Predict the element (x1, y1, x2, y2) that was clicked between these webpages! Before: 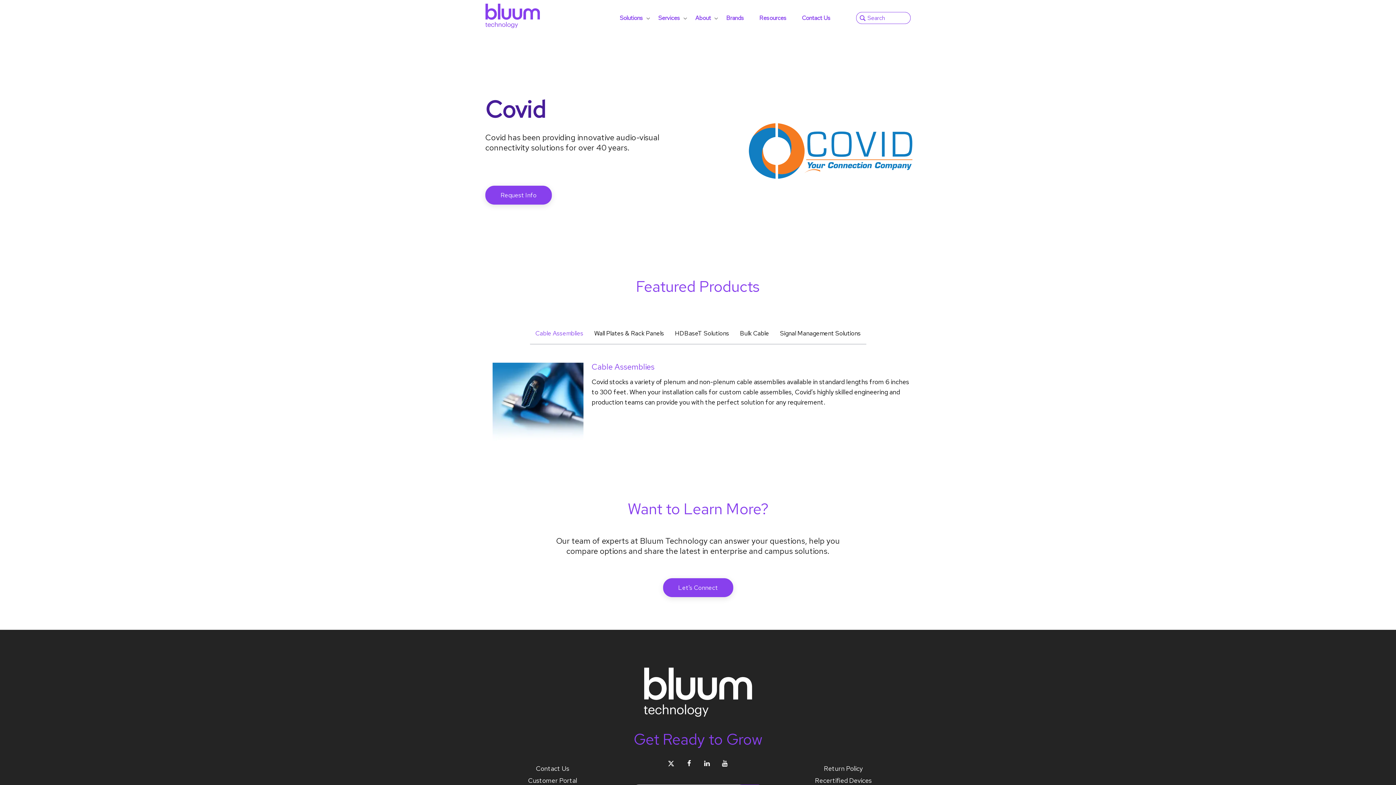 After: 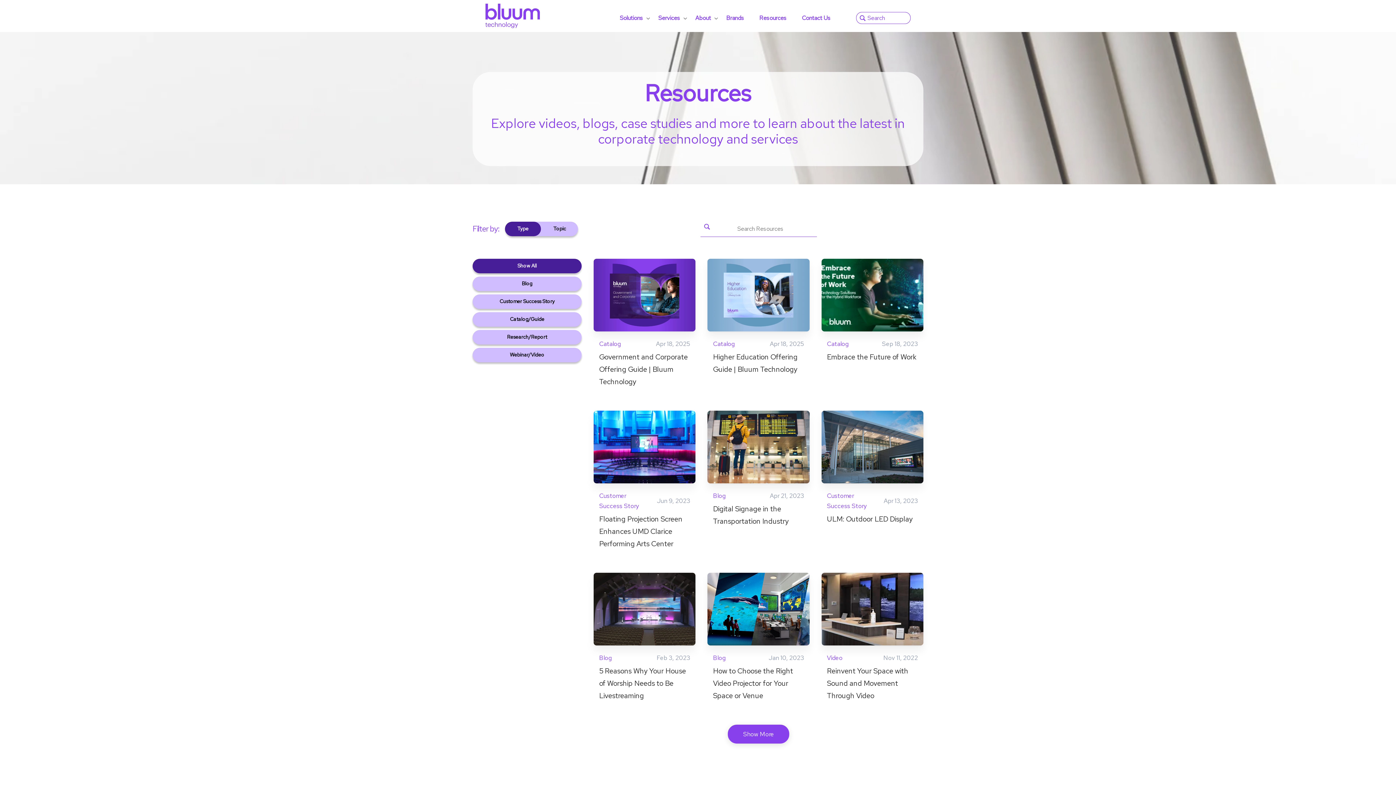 Action: bbox: (757, 10, 788, 25) label: Resources